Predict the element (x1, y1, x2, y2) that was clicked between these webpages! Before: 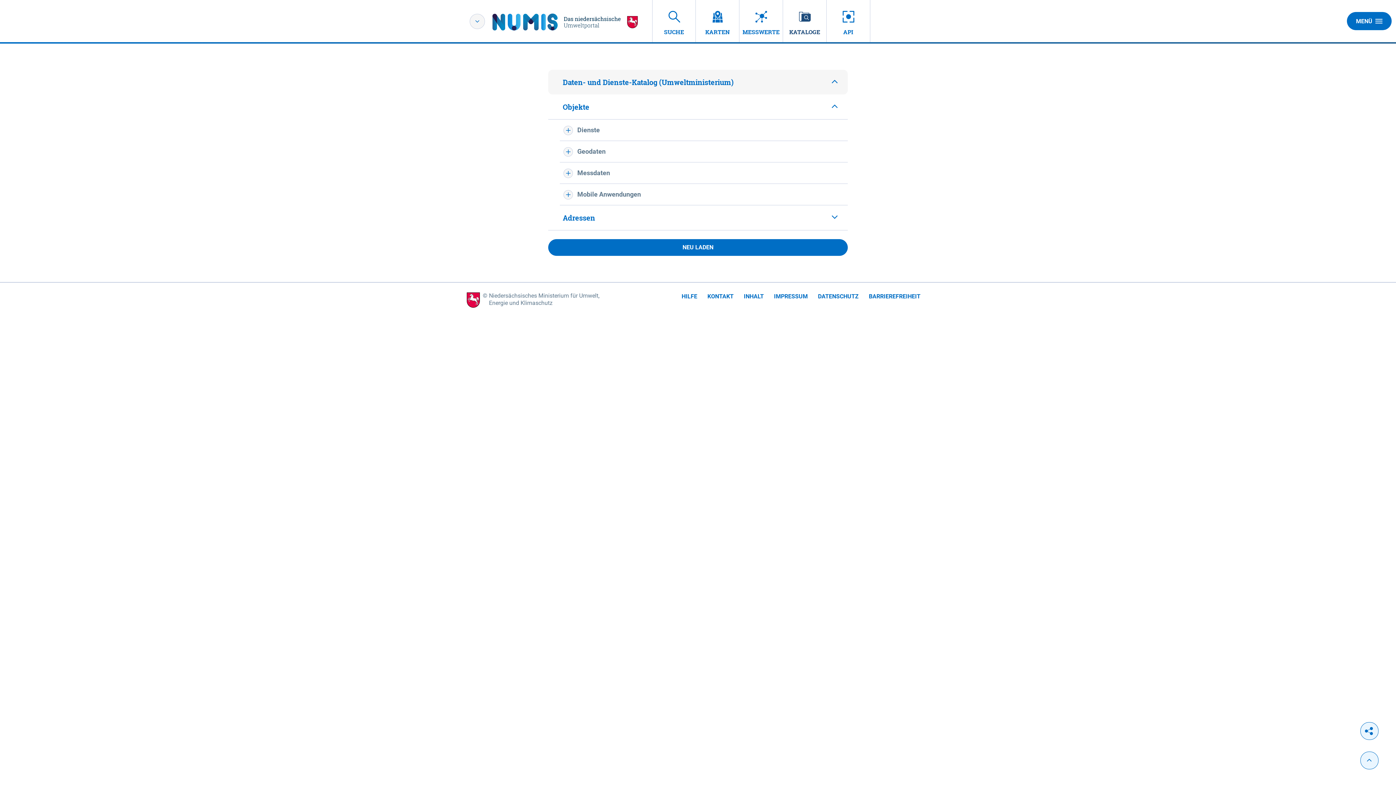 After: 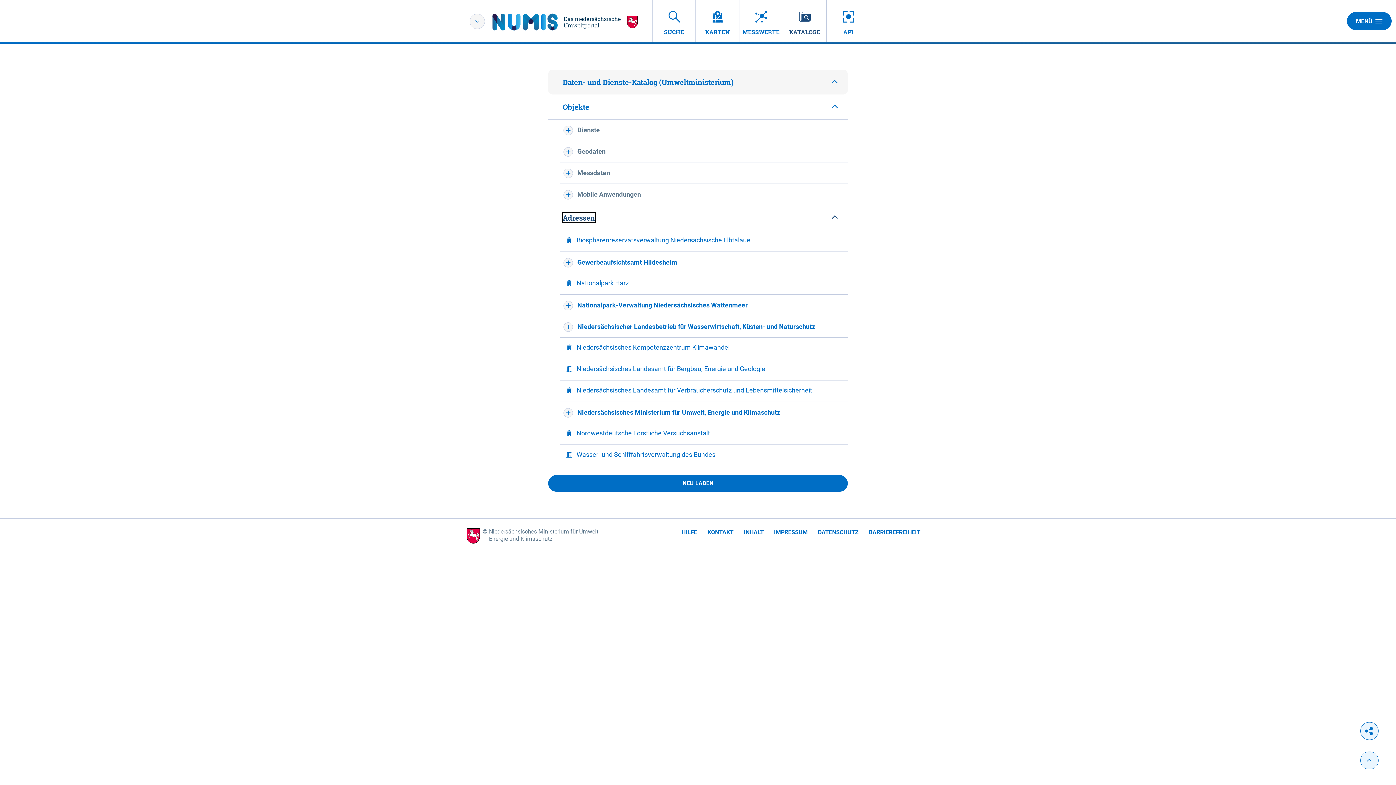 Action: bbox: (548, 205, 848, 230) label: Adressen